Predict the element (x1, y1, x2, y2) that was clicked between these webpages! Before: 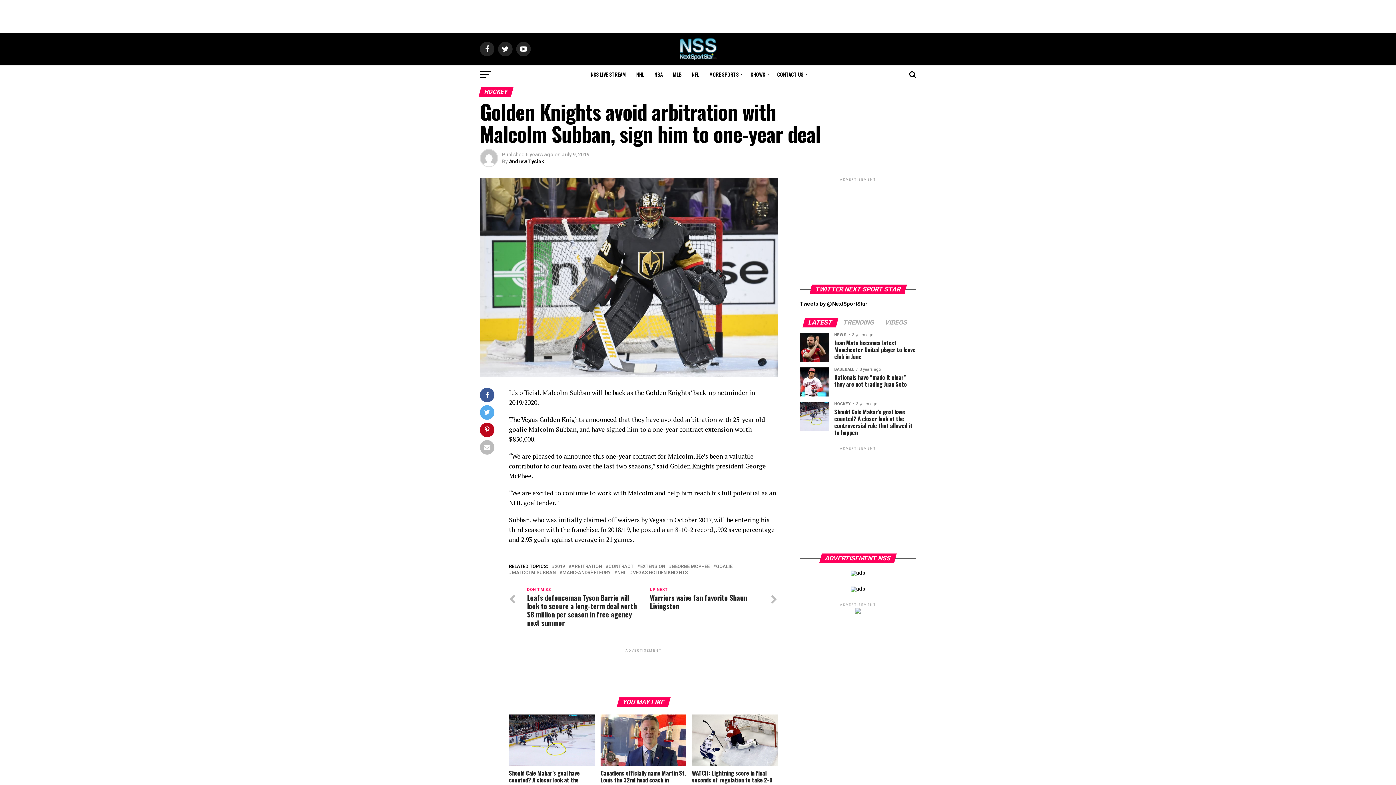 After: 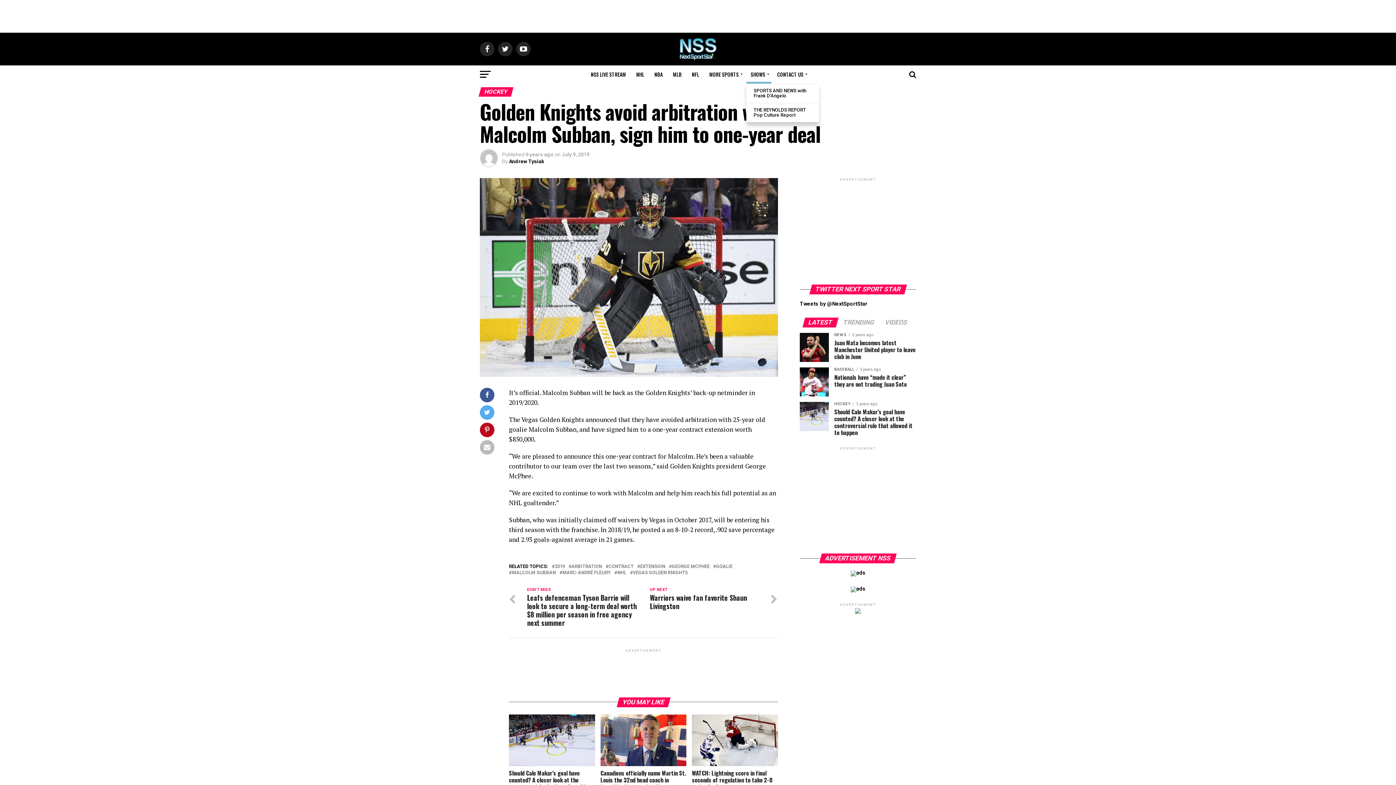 Action: label: SHOWS bbox: (746, 65, 771, 83)